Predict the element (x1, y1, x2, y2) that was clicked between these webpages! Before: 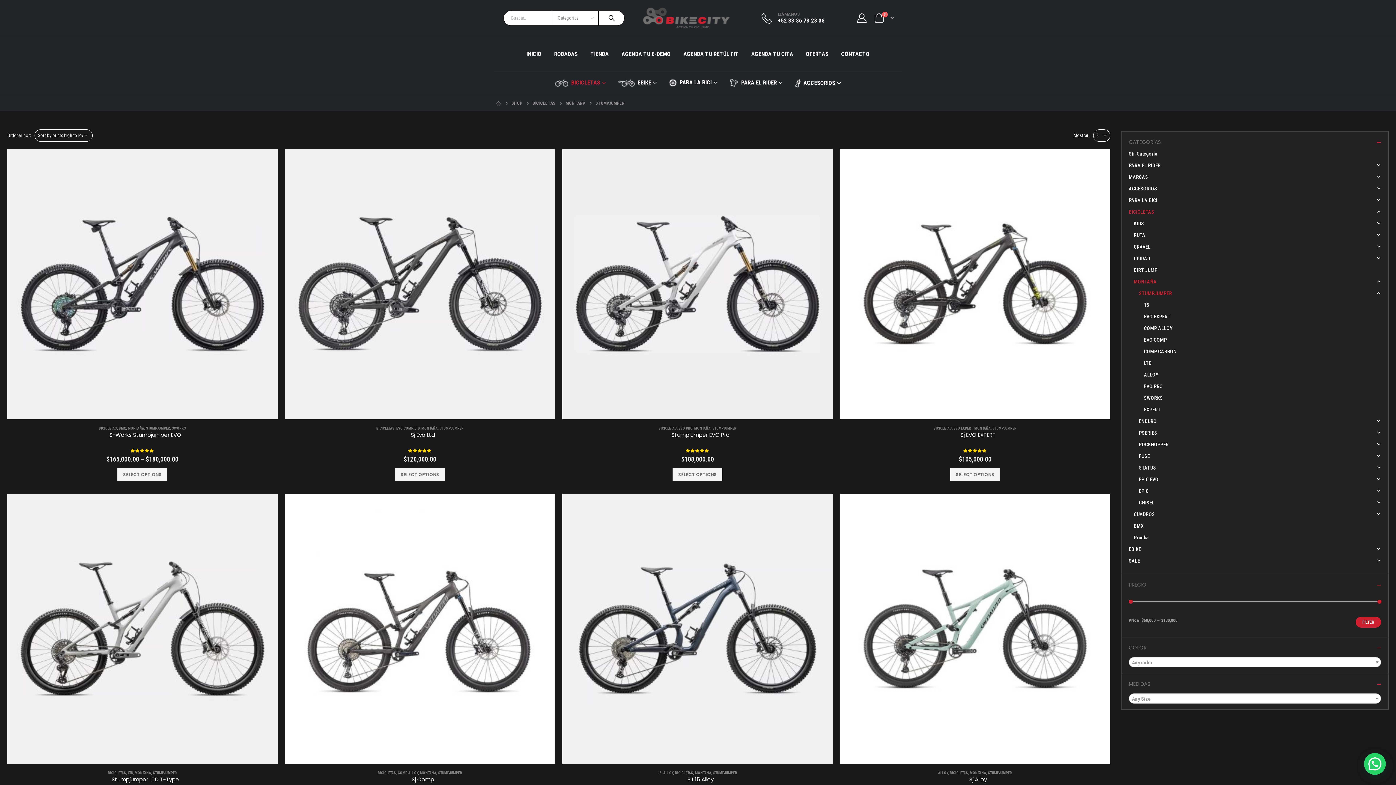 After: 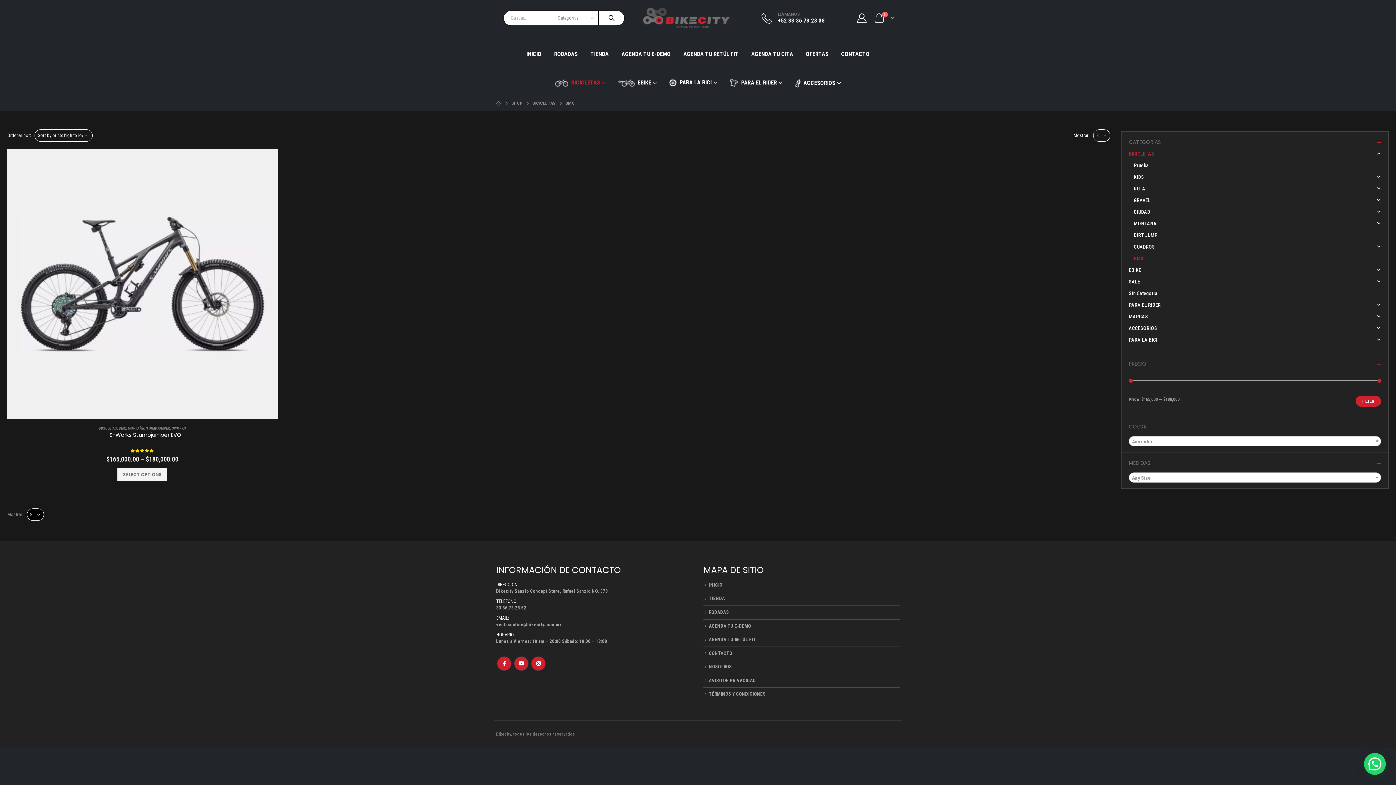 Action: bbox: (118, 426, 126, 430) label: BMX